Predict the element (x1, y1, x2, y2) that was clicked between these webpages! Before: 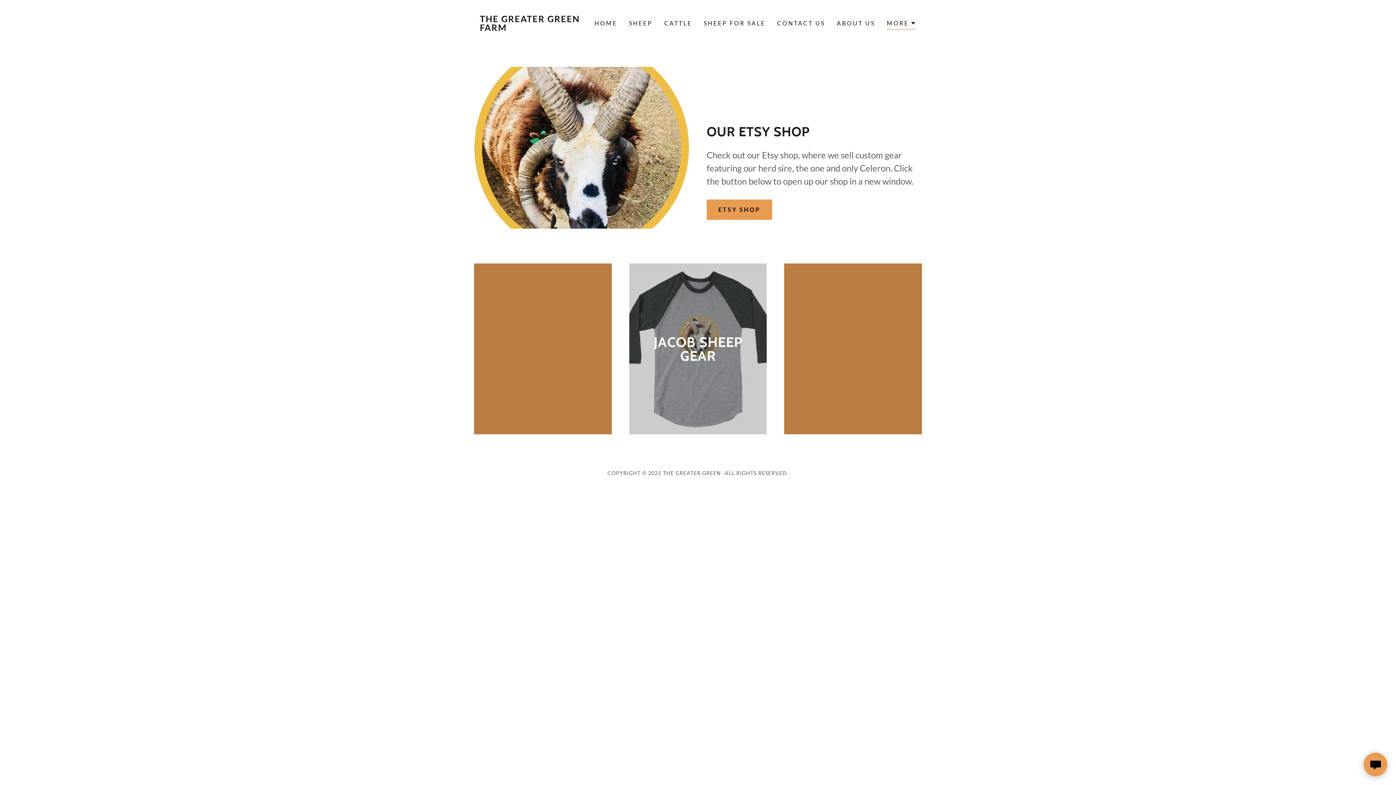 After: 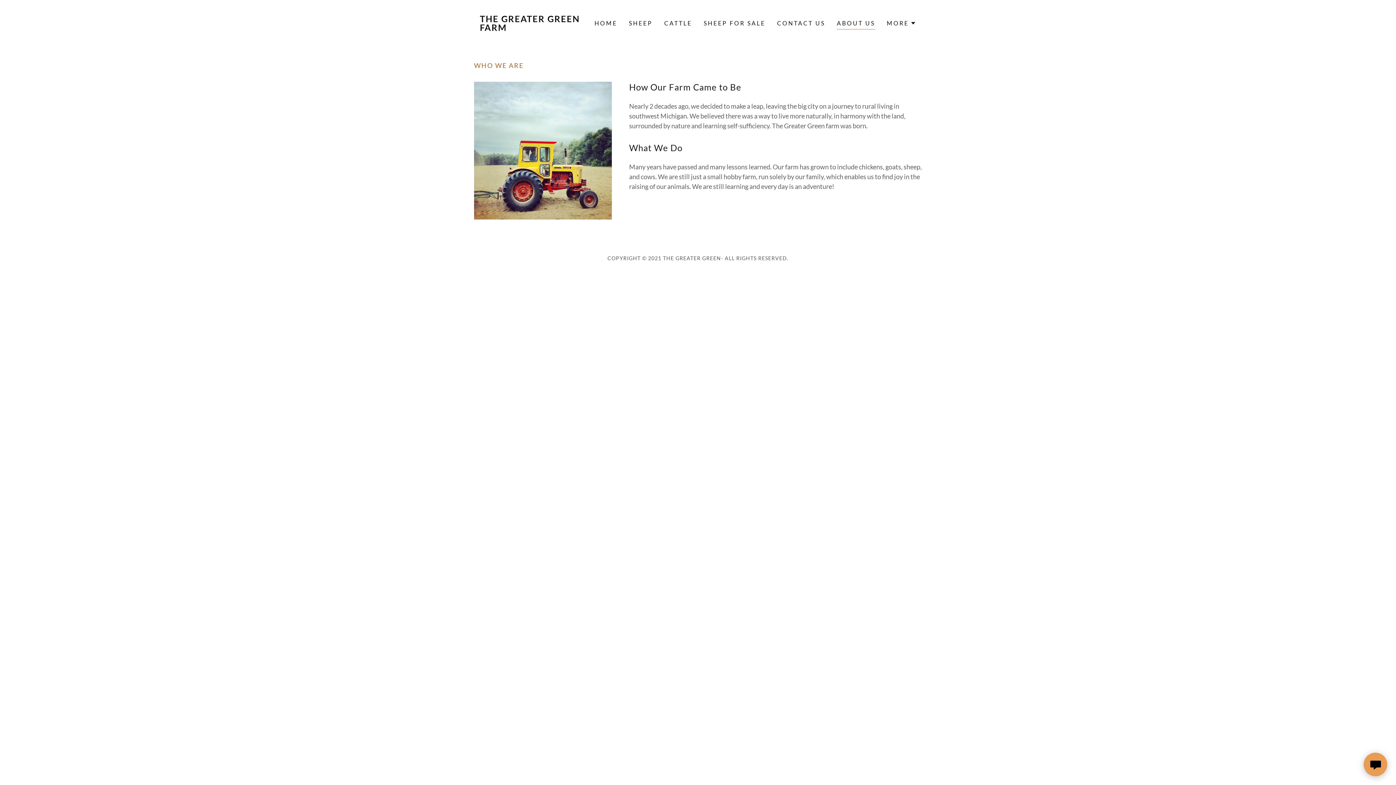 Action: label: ABOUT US bbox: (834, 16, 877, 29)